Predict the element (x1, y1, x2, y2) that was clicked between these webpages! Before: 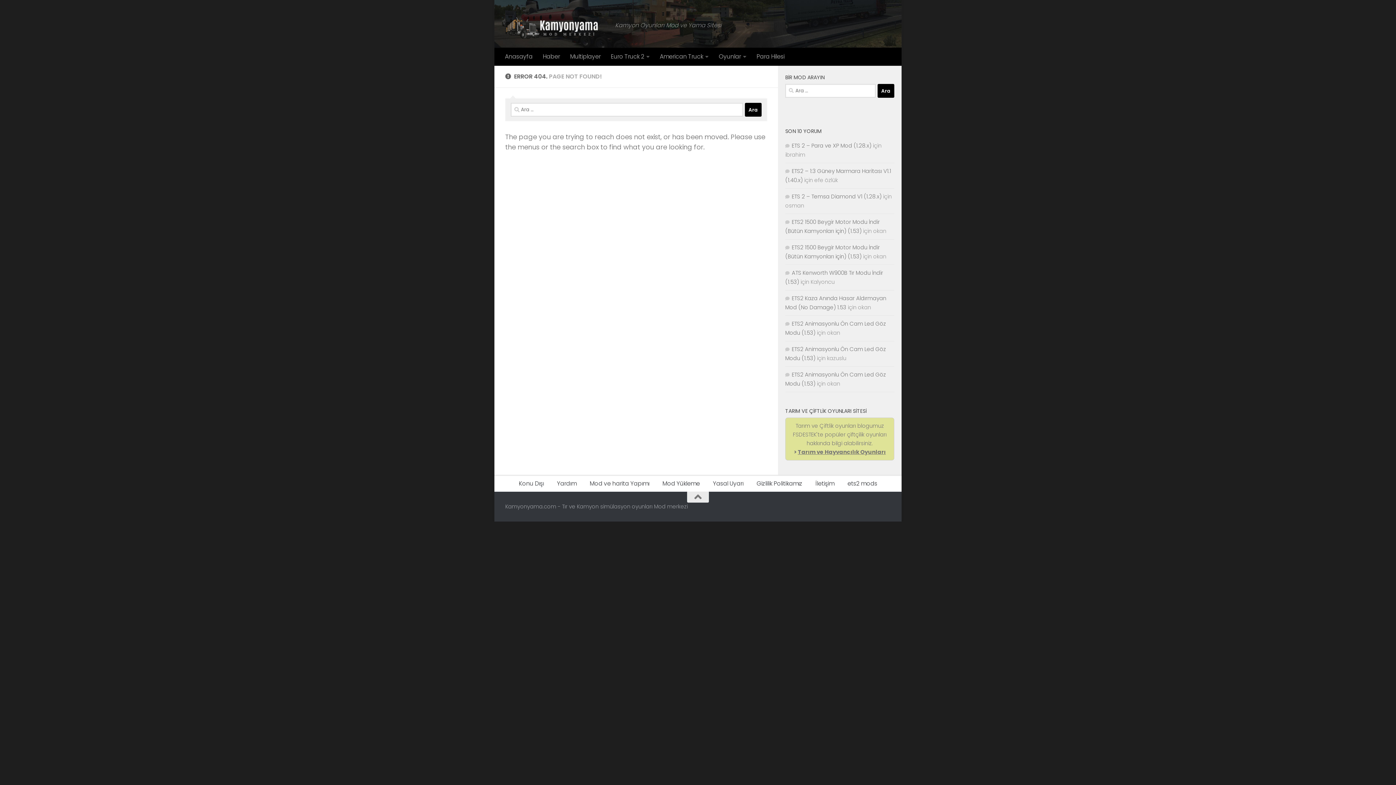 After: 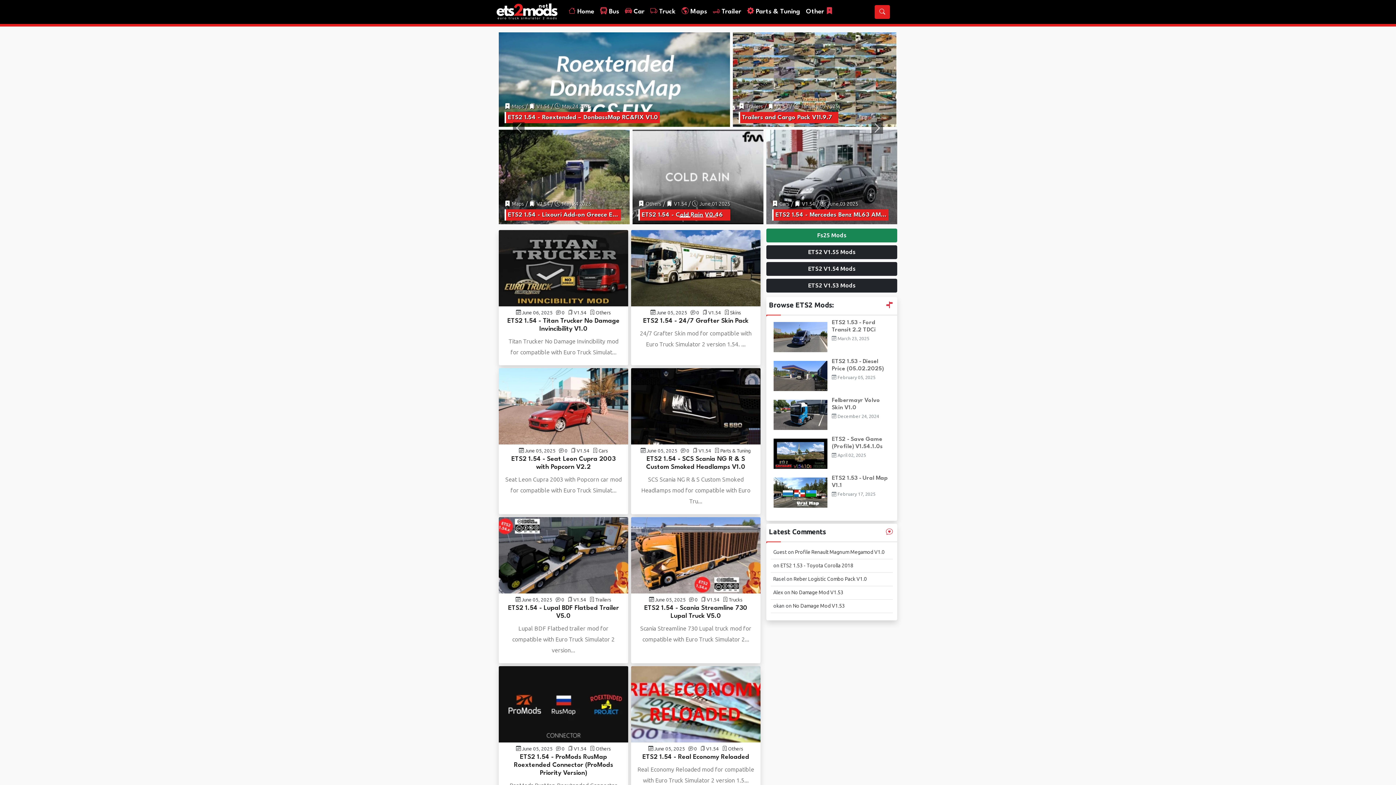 Action: bbox: (841, 476, 884, 492) label: ets2 mods